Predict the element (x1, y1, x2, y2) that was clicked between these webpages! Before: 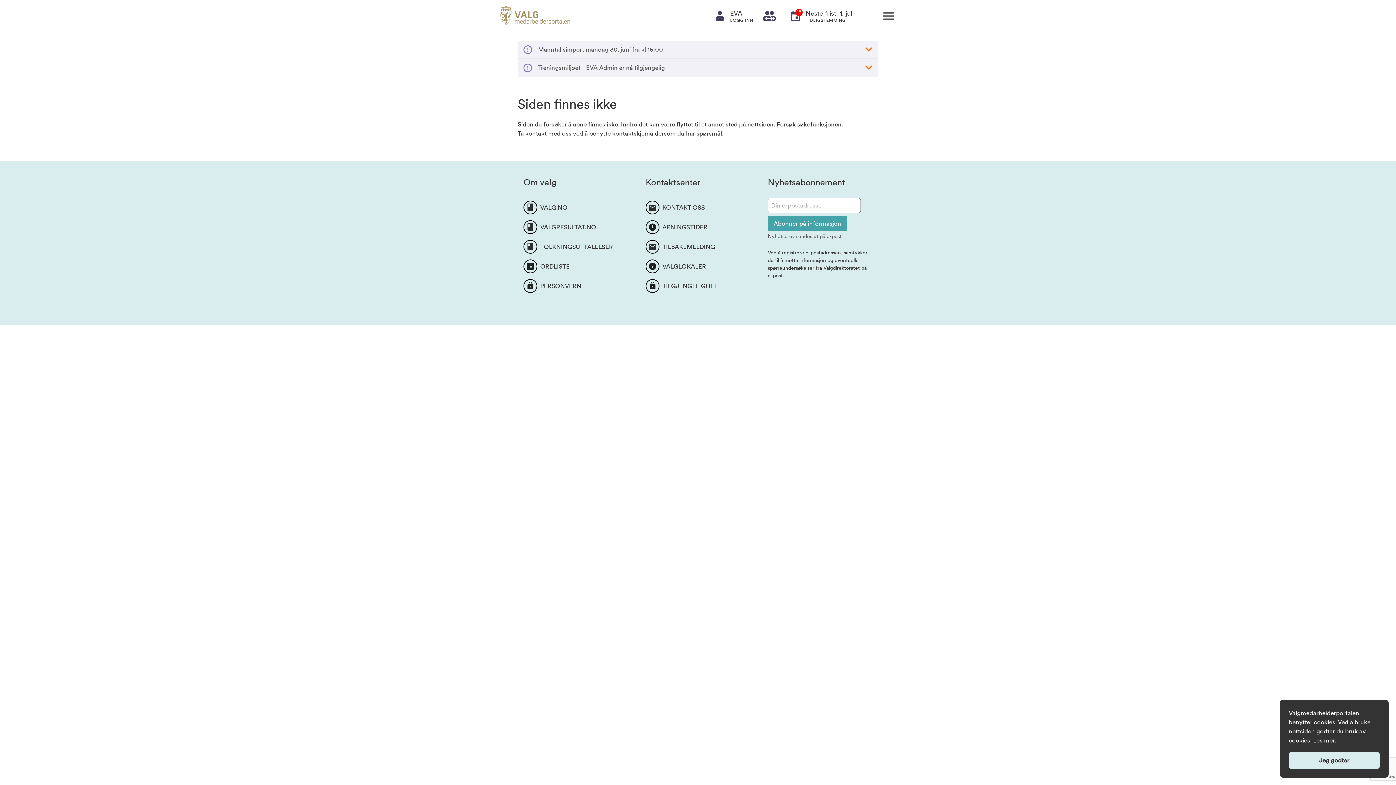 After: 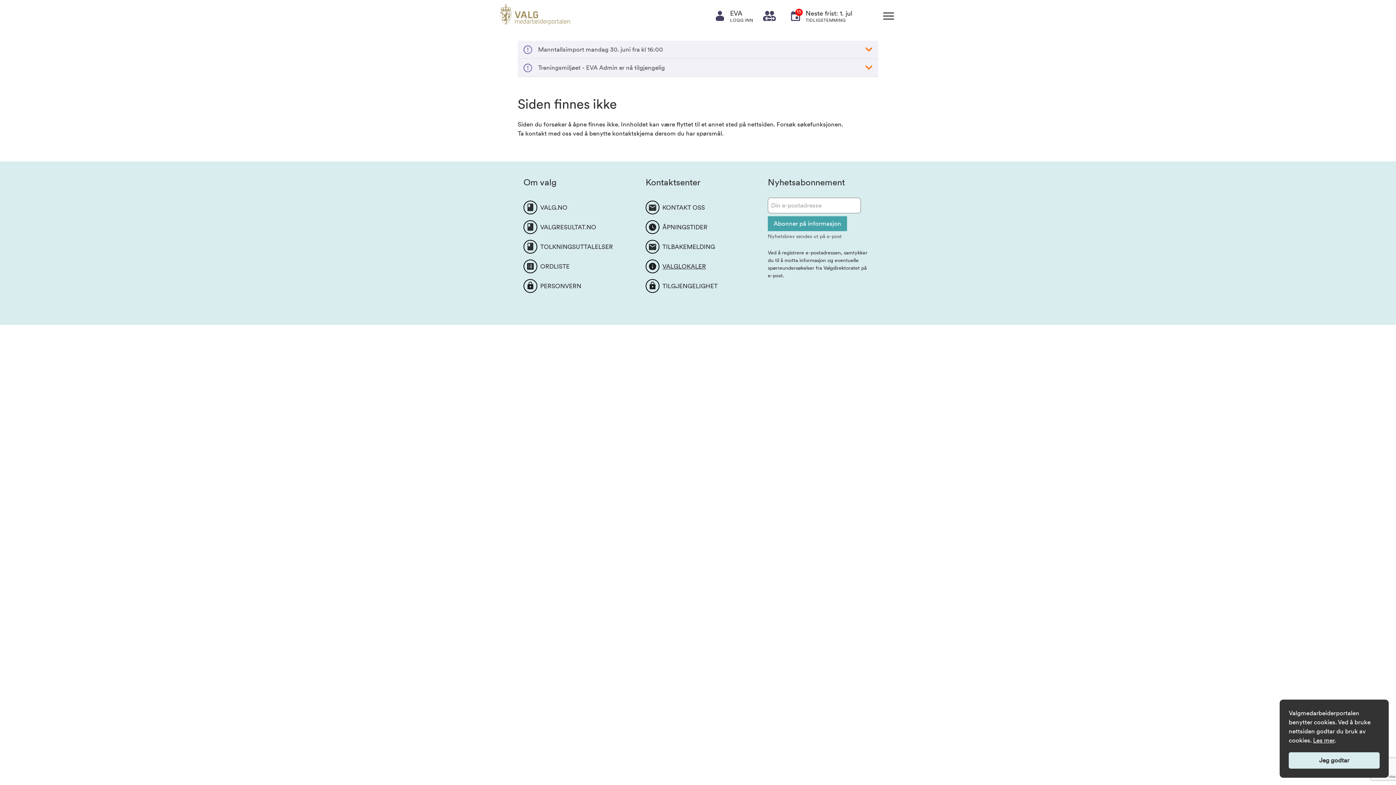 Action: label: VALGLOKALER bbox: (662, 262, 750, 271)